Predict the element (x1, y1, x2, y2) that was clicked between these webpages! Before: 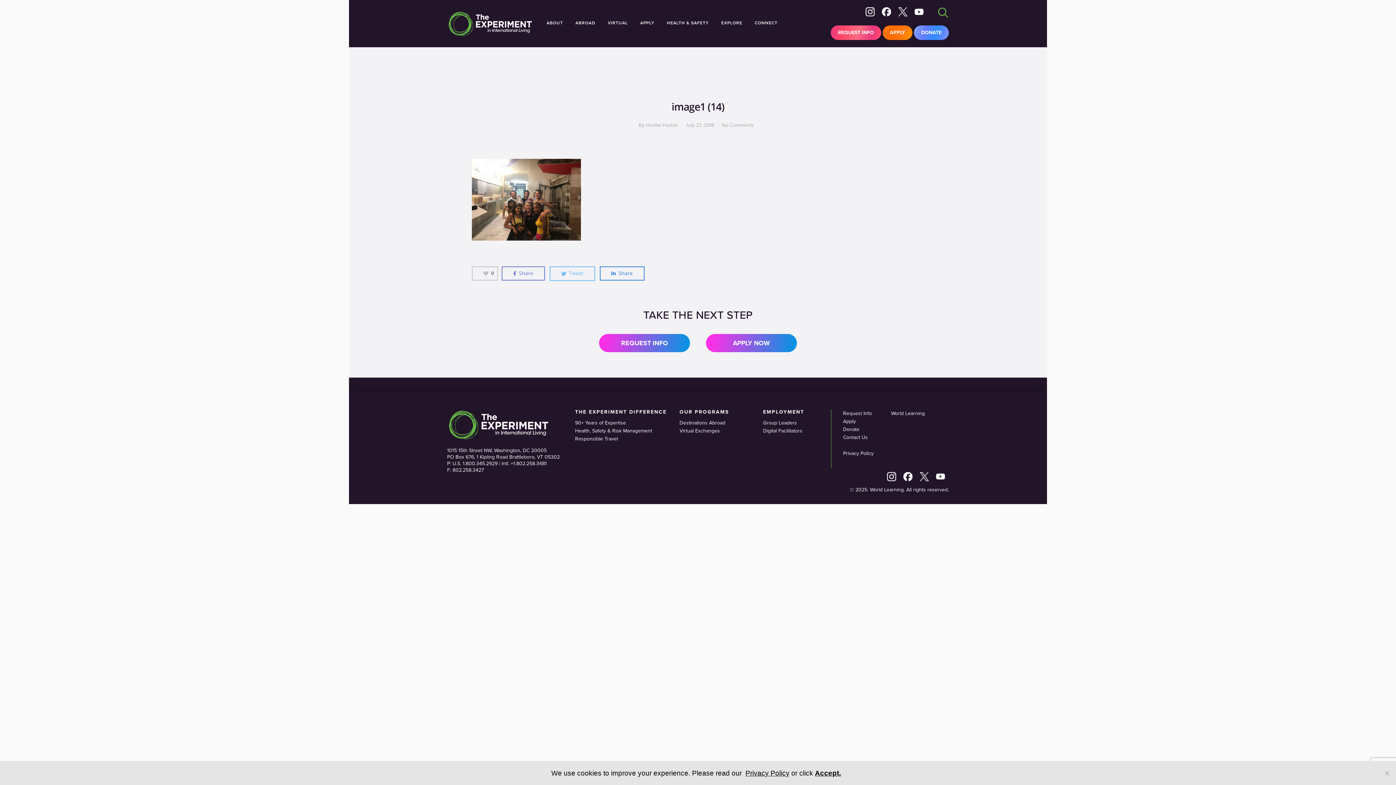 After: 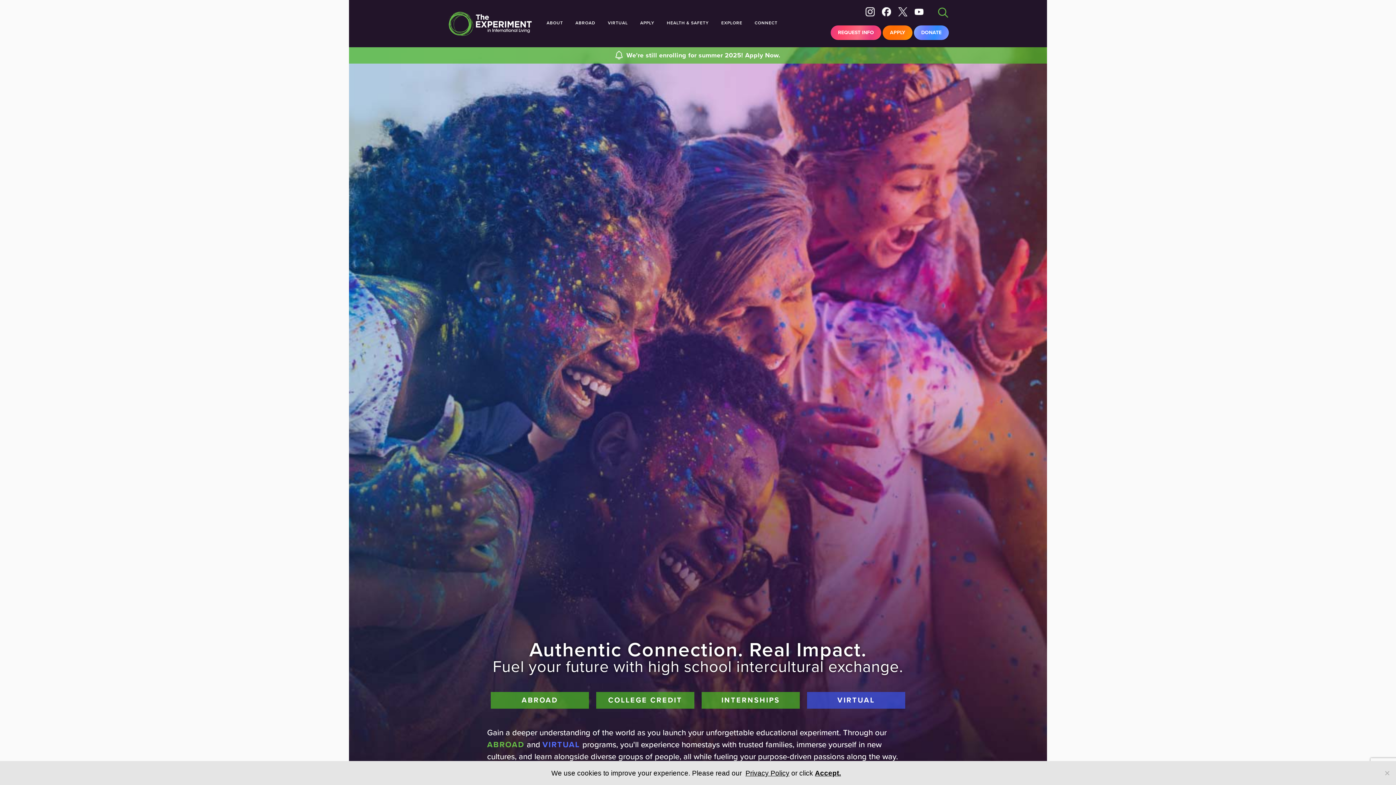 Action: bbox: (447, 7, 532, 40)